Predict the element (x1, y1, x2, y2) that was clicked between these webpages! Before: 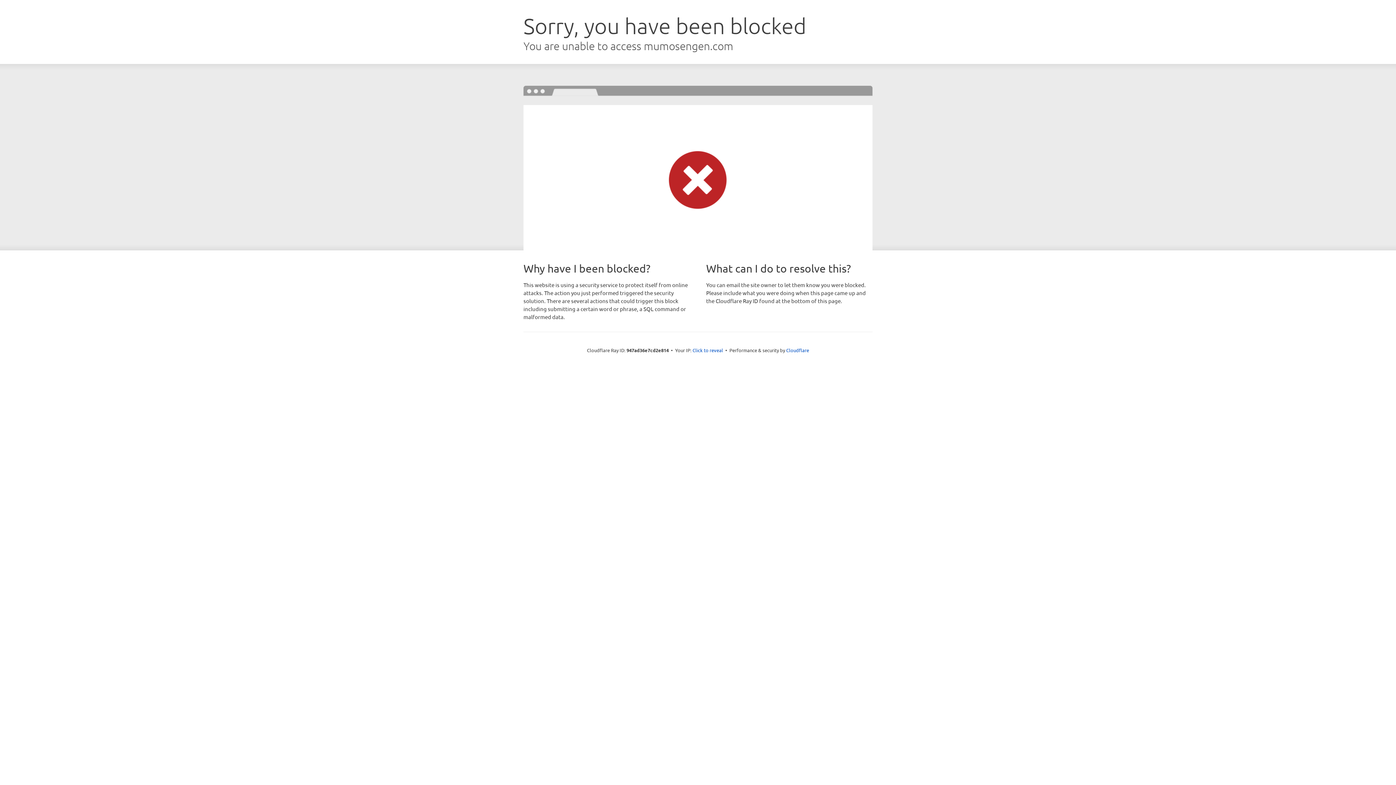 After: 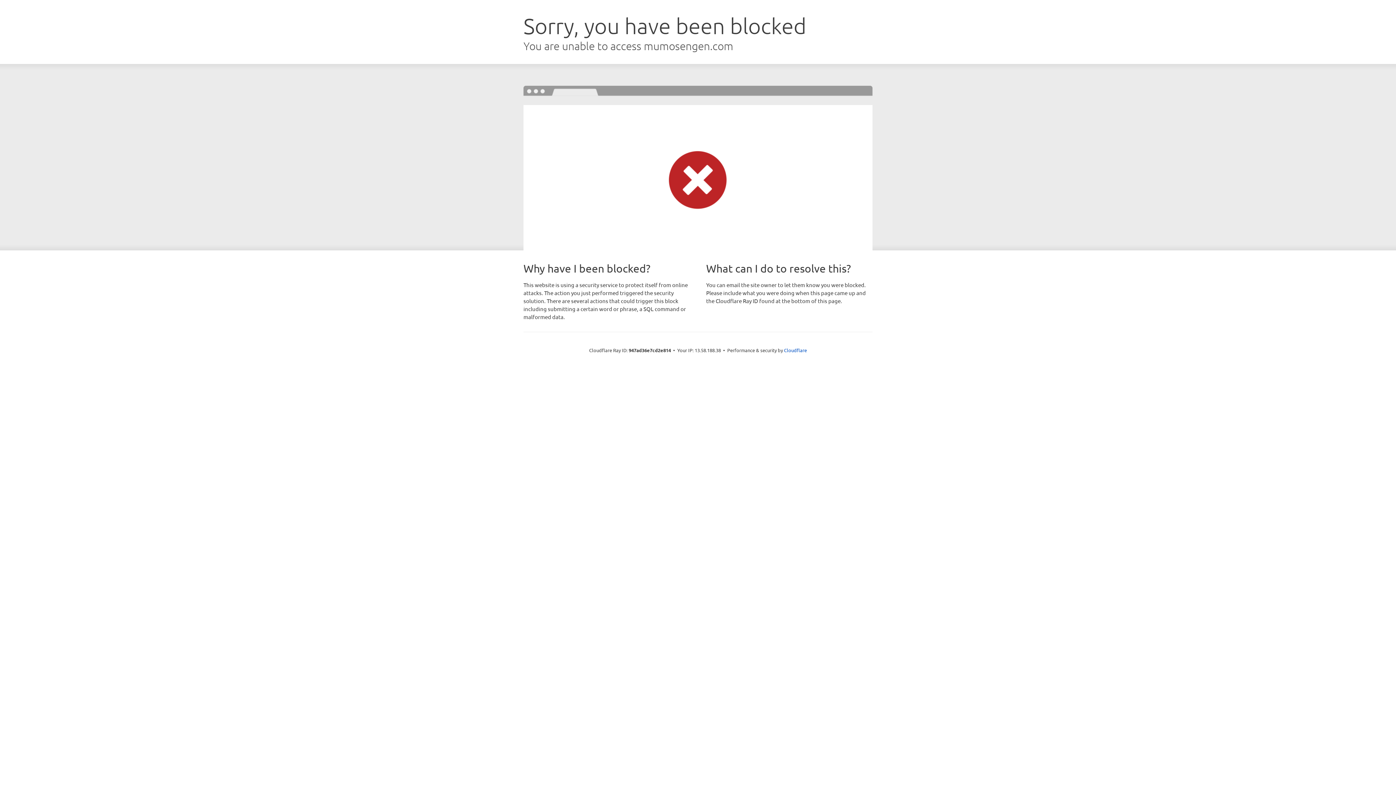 Action: bbox: (692, 346, 723, 353) label: Click to reveal